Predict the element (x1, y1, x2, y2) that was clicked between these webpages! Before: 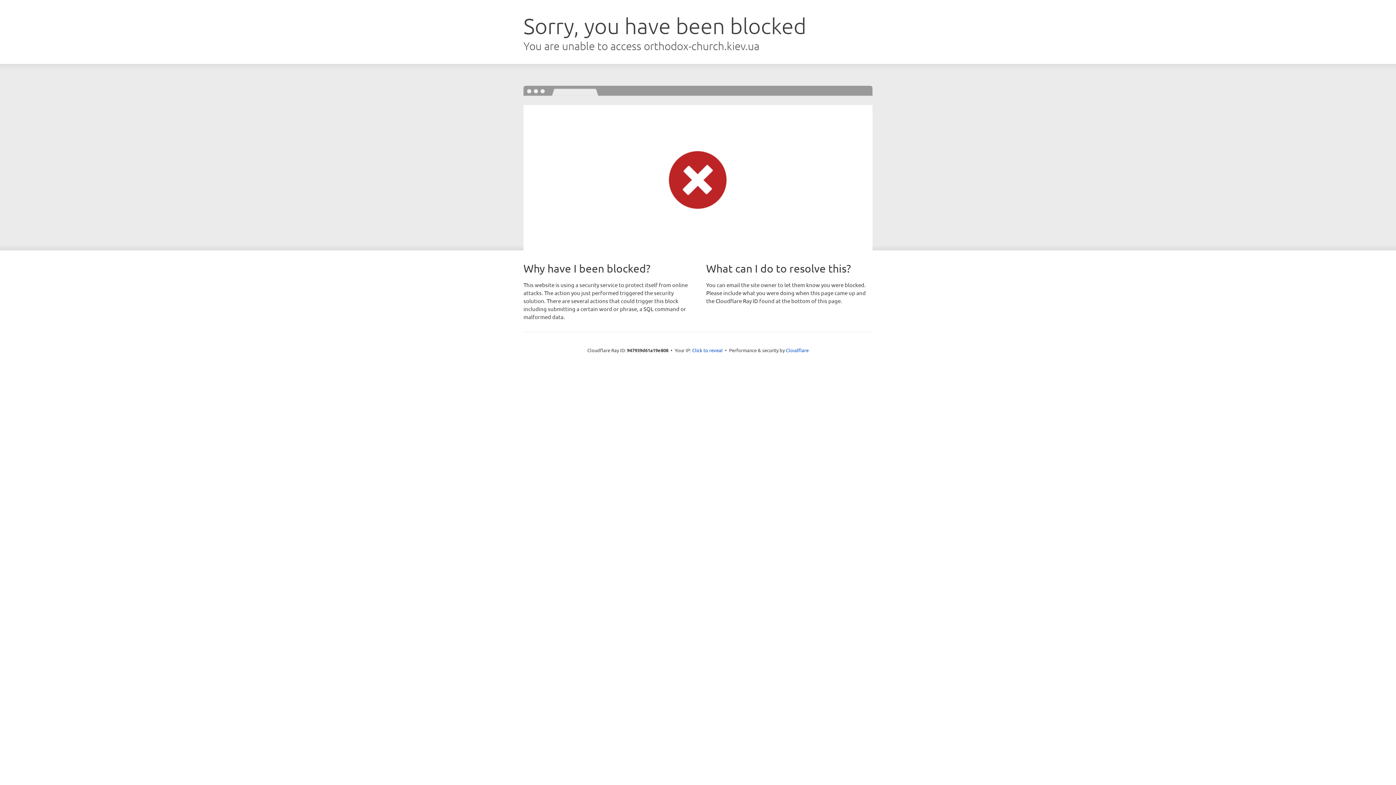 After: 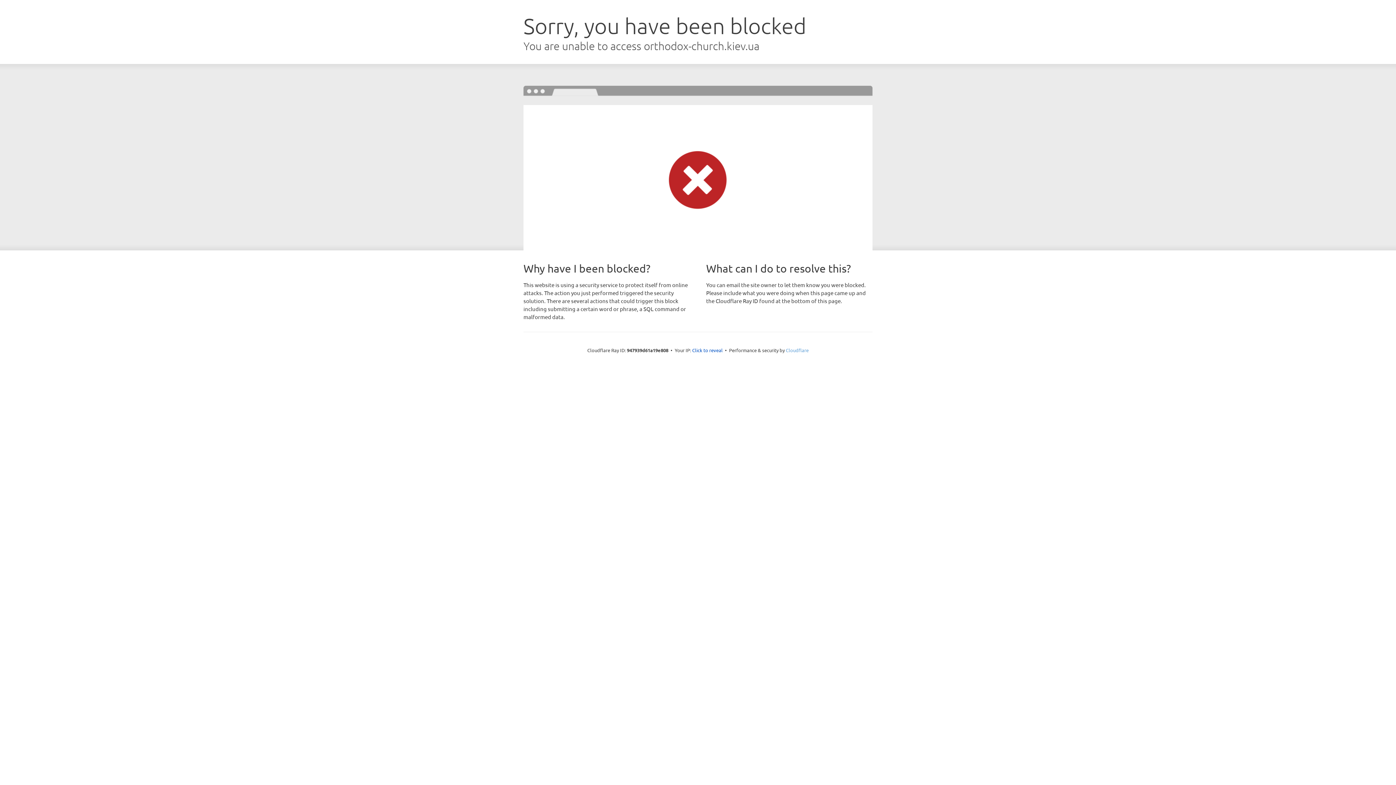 Action: label: Cloudflare bbox: (786, 347, 808, 353)